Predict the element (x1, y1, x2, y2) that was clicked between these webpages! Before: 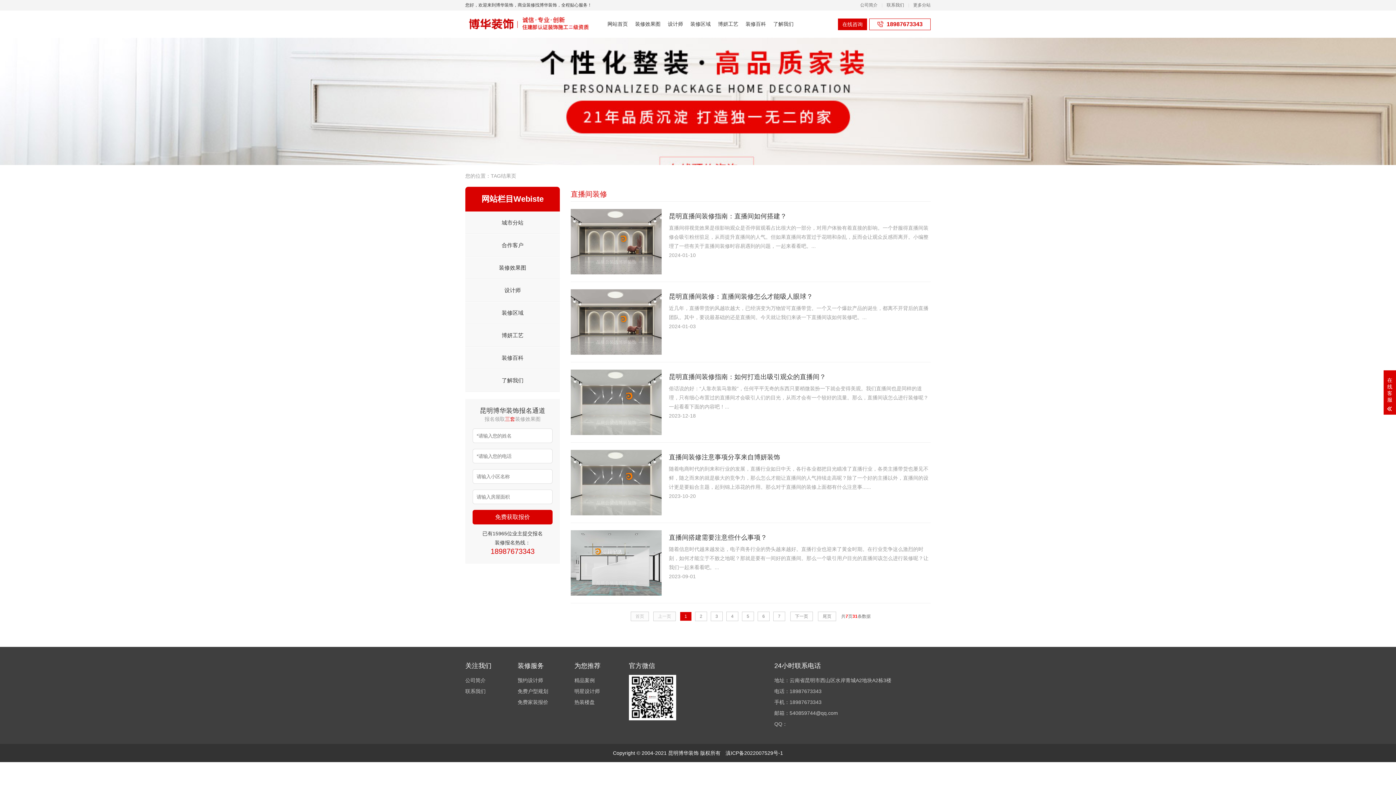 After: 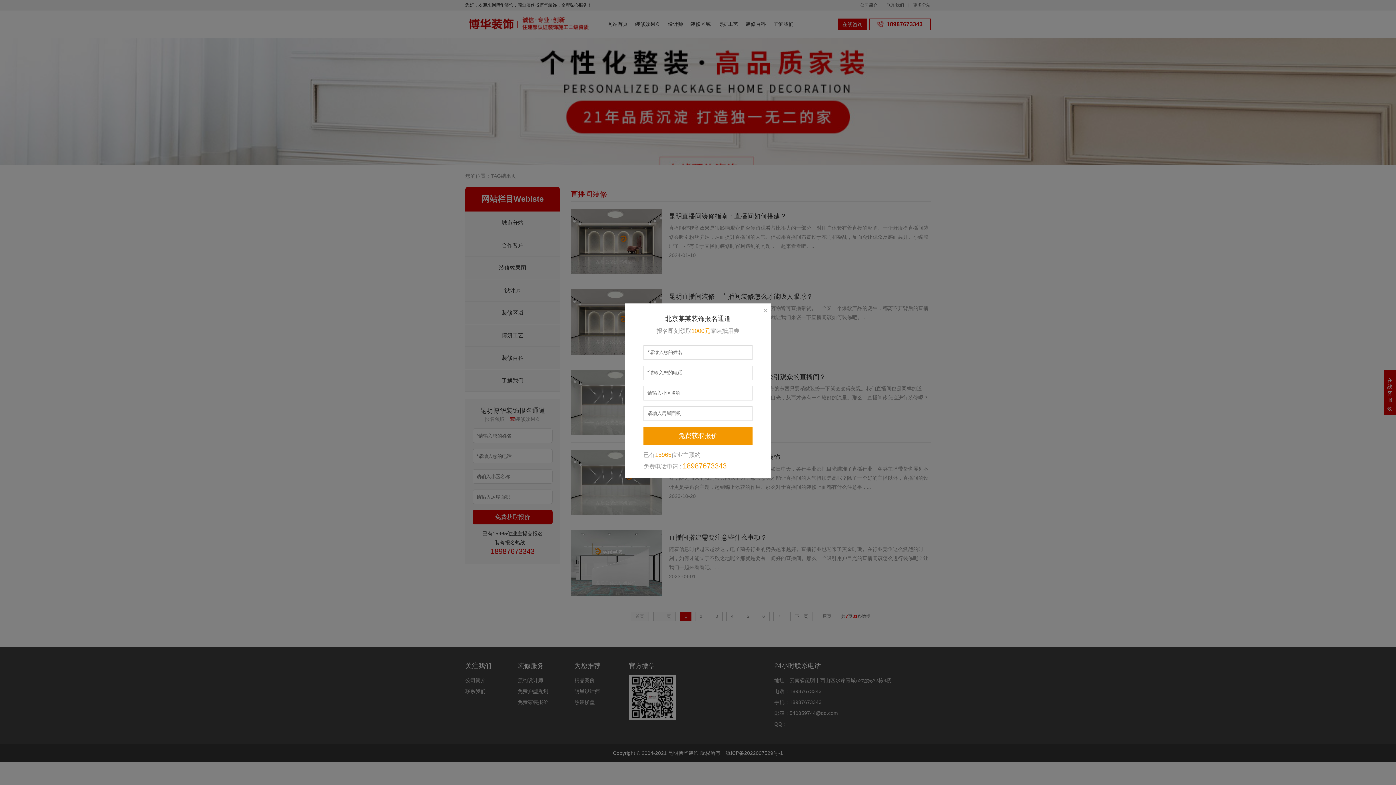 Action: label: 预约设计师 bbox: (517, 675, 548, 686)